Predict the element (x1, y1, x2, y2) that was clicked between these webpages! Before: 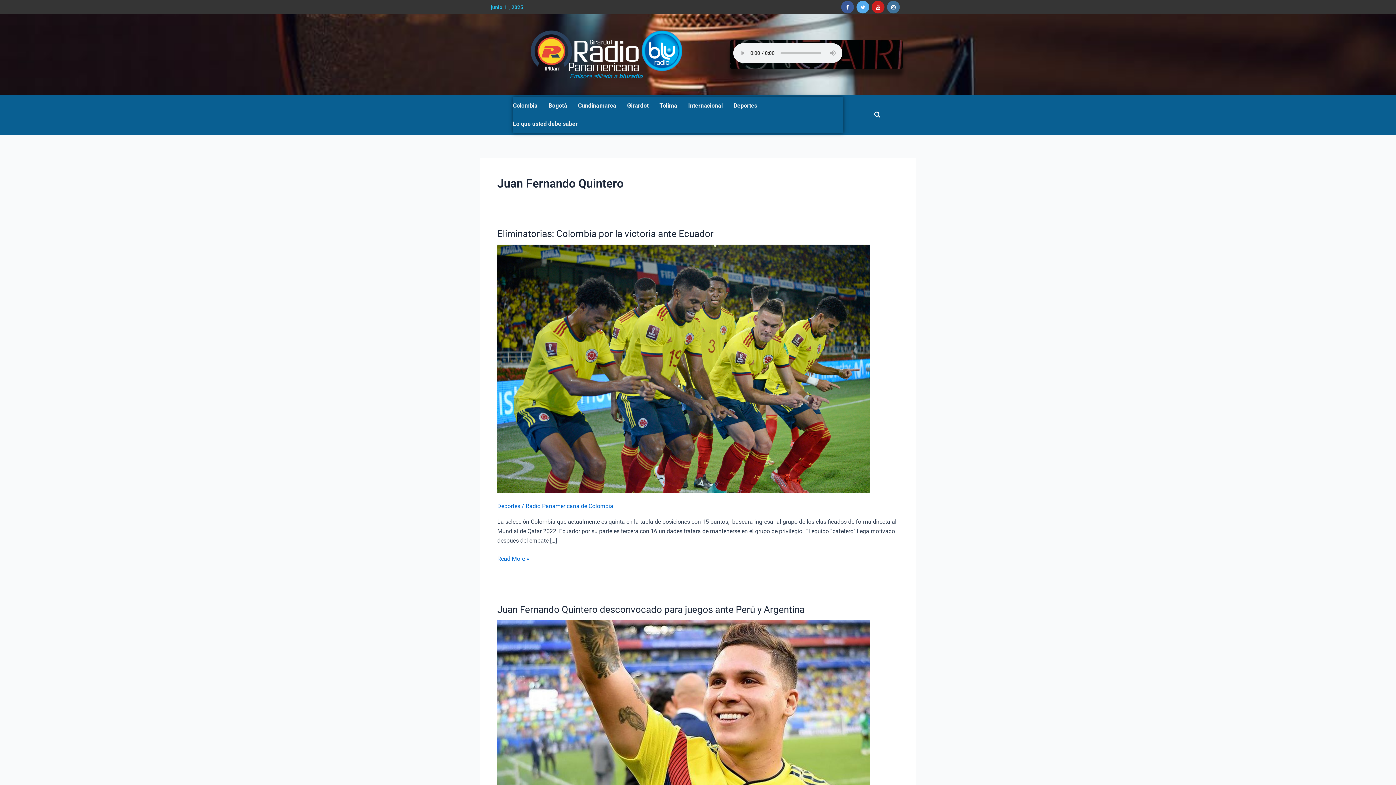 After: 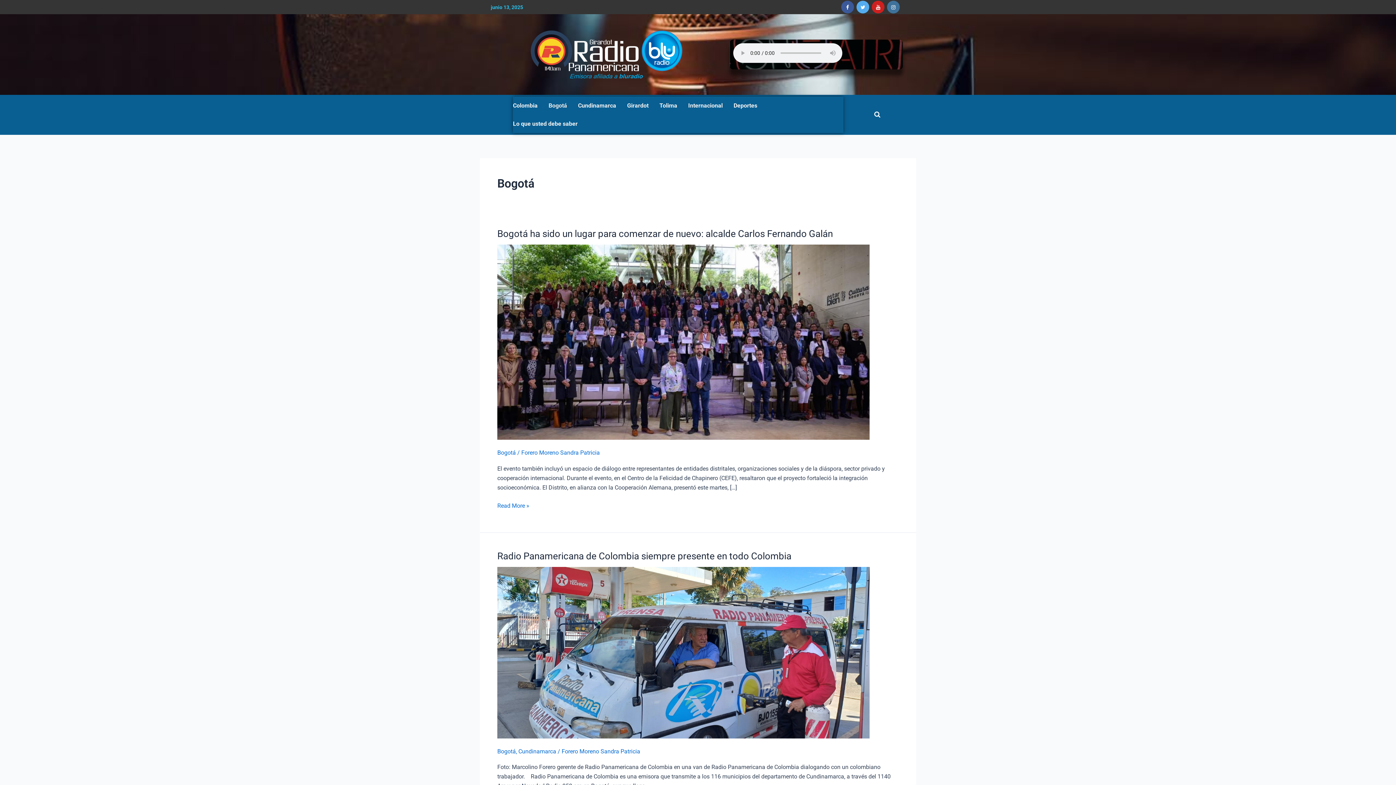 Action: bbox: (548, 96, 578, 114) label: Bogotá